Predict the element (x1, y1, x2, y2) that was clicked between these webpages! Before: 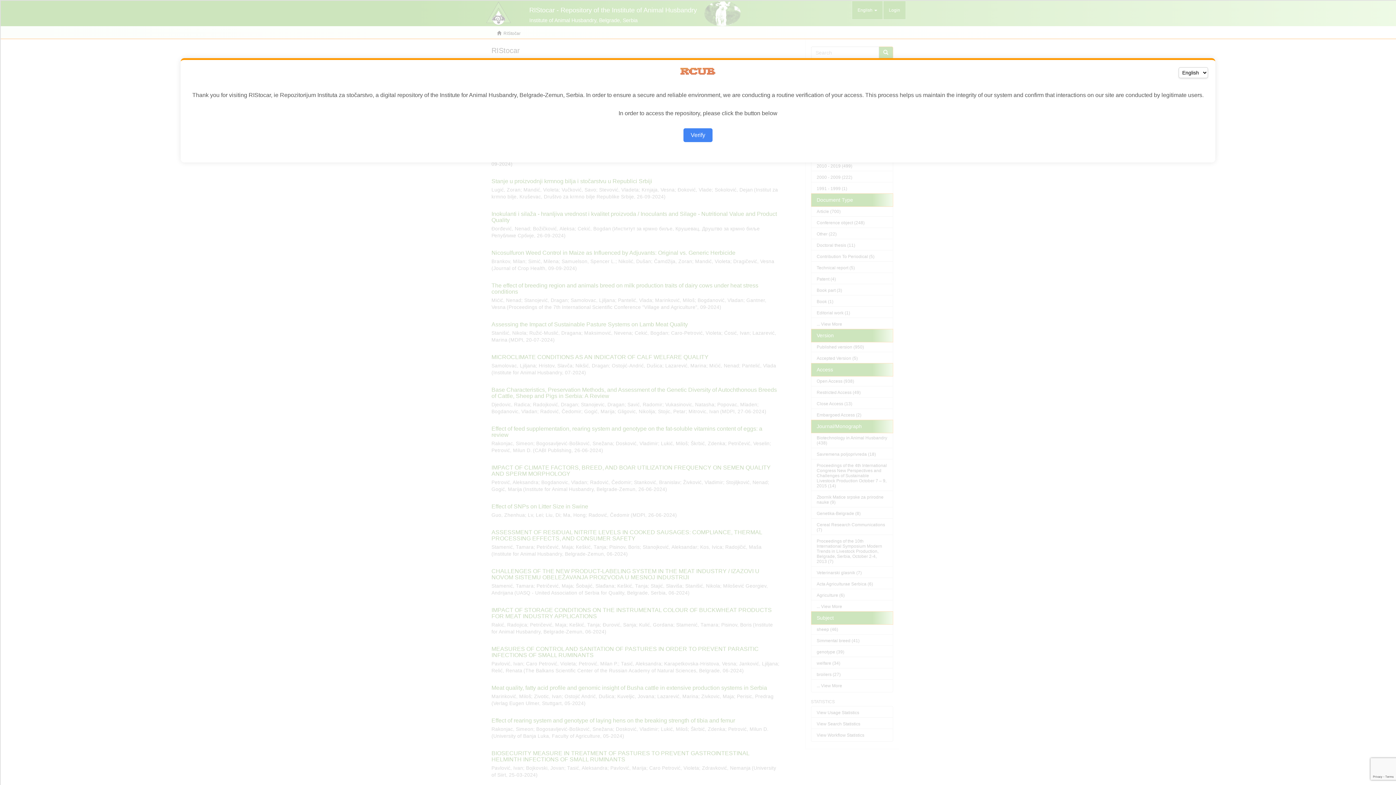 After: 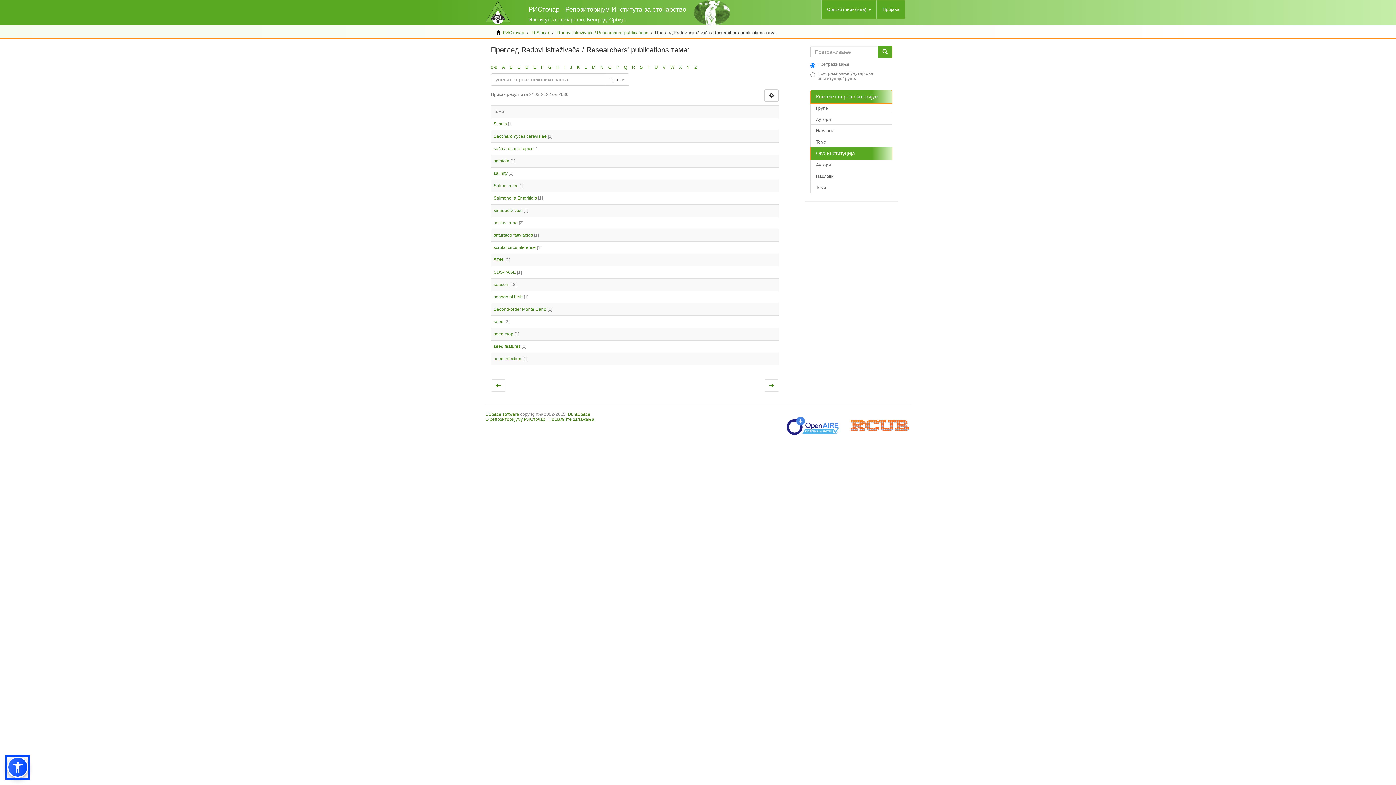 Action: label: Verify bbox: (683, 128, 712, 142)